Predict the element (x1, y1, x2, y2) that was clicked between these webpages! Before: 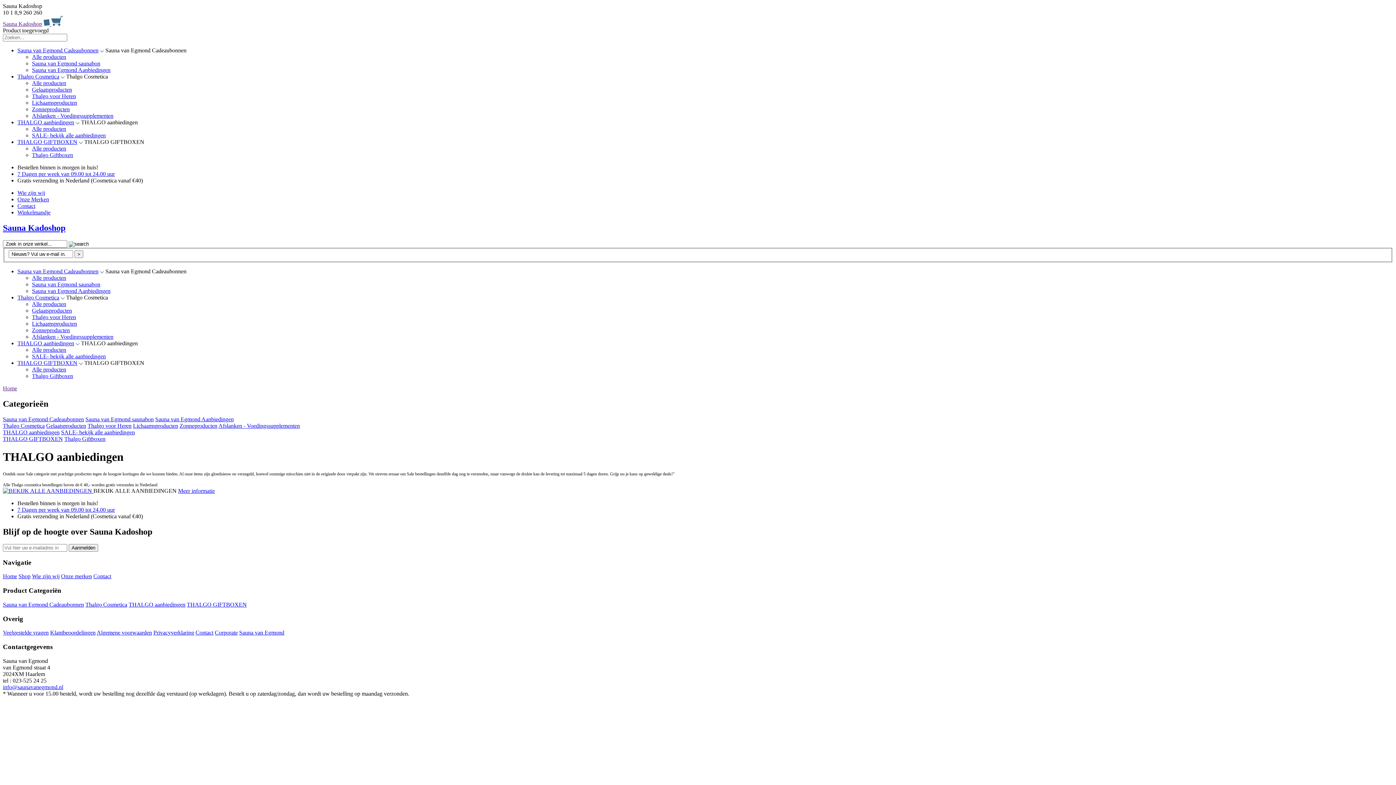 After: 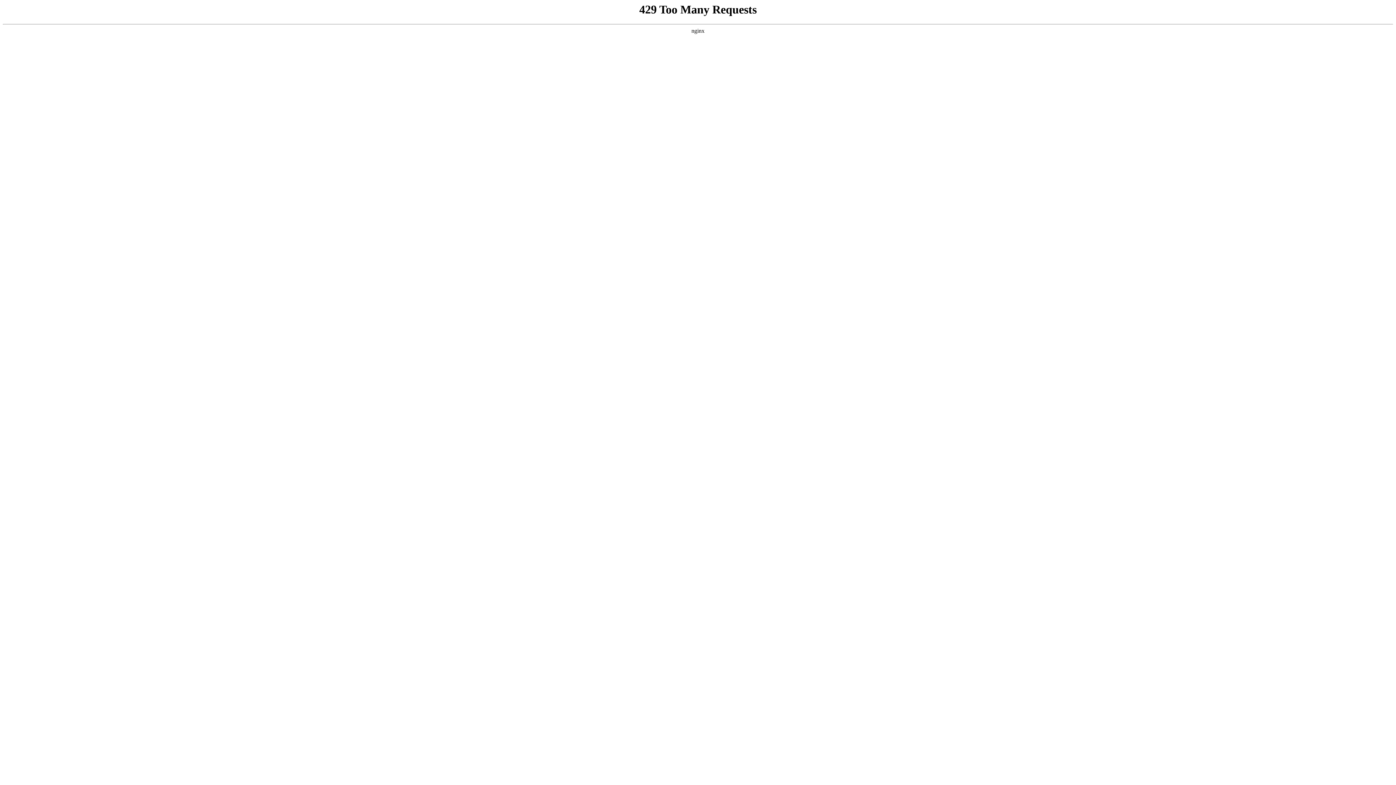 Action: bbox: (133, 422, 178, 429) label: Lichaamsproducten